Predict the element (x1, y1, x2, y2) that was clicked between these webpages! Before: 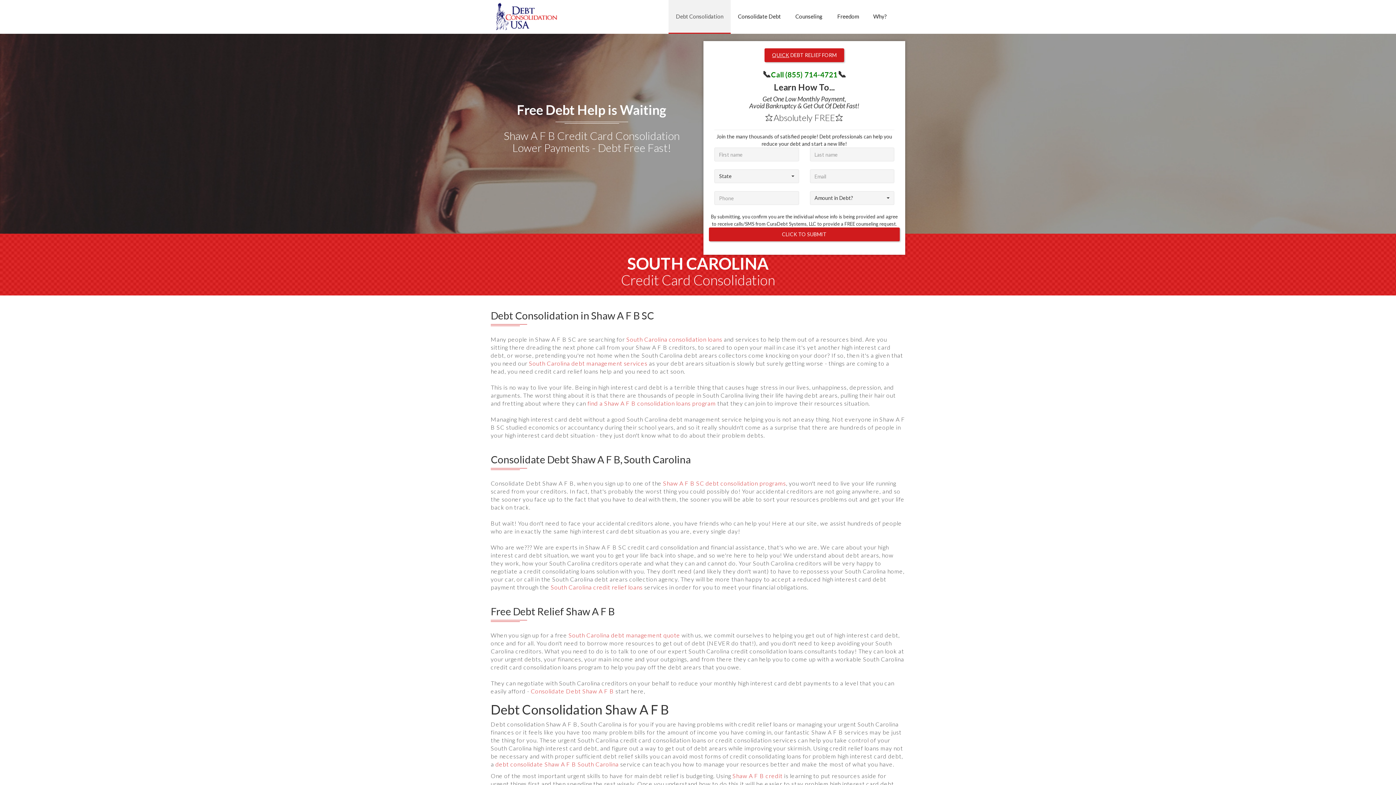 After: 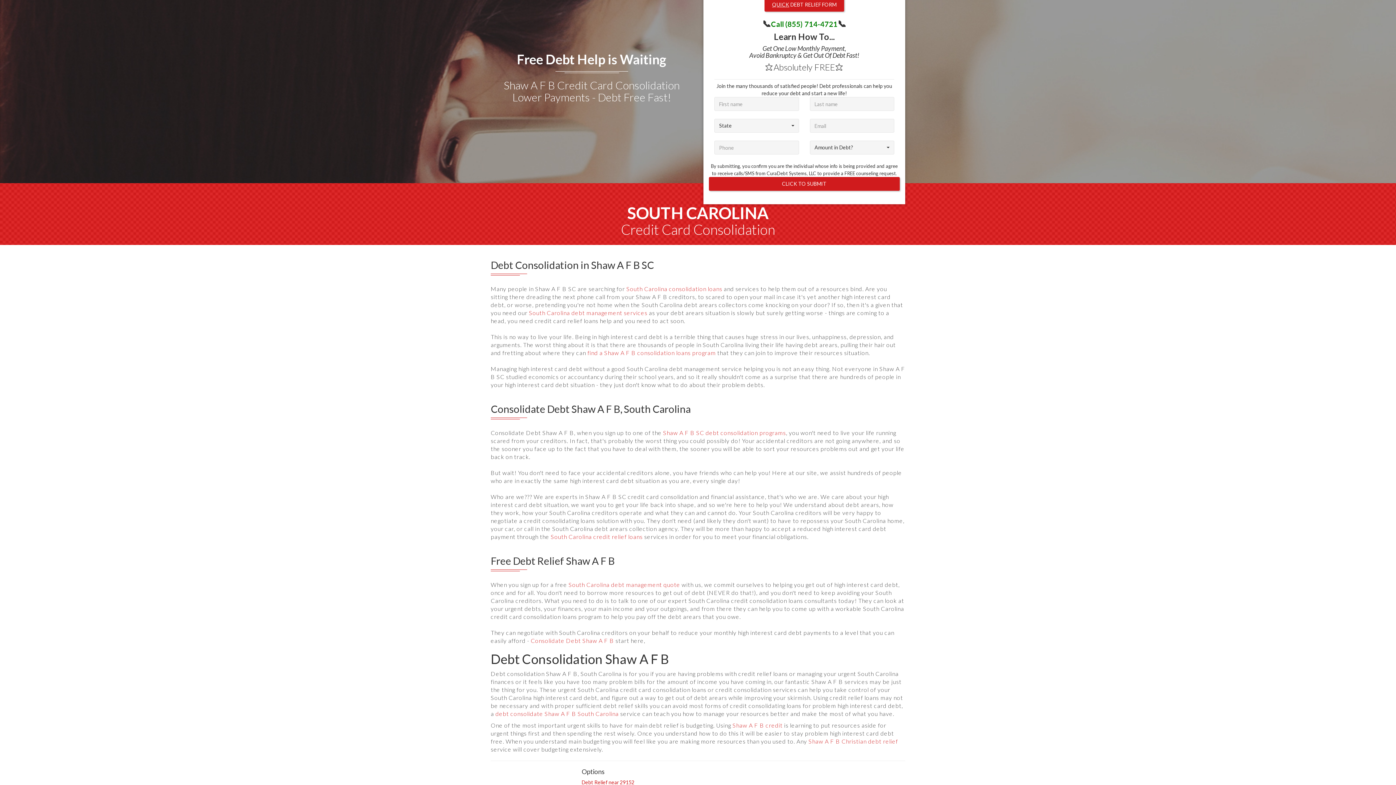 Action: label: South Carolina debt management quote bbox: (568, 632, 680, 638)